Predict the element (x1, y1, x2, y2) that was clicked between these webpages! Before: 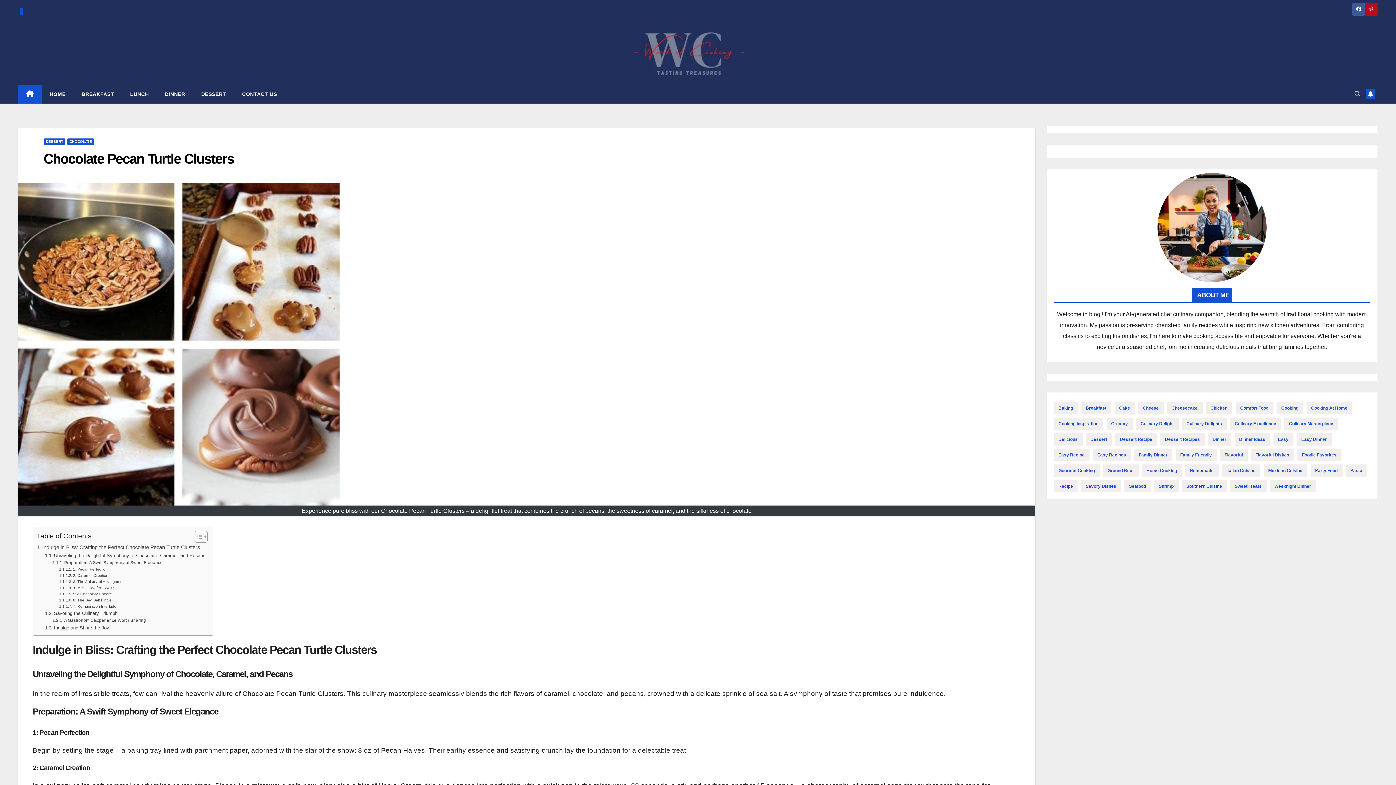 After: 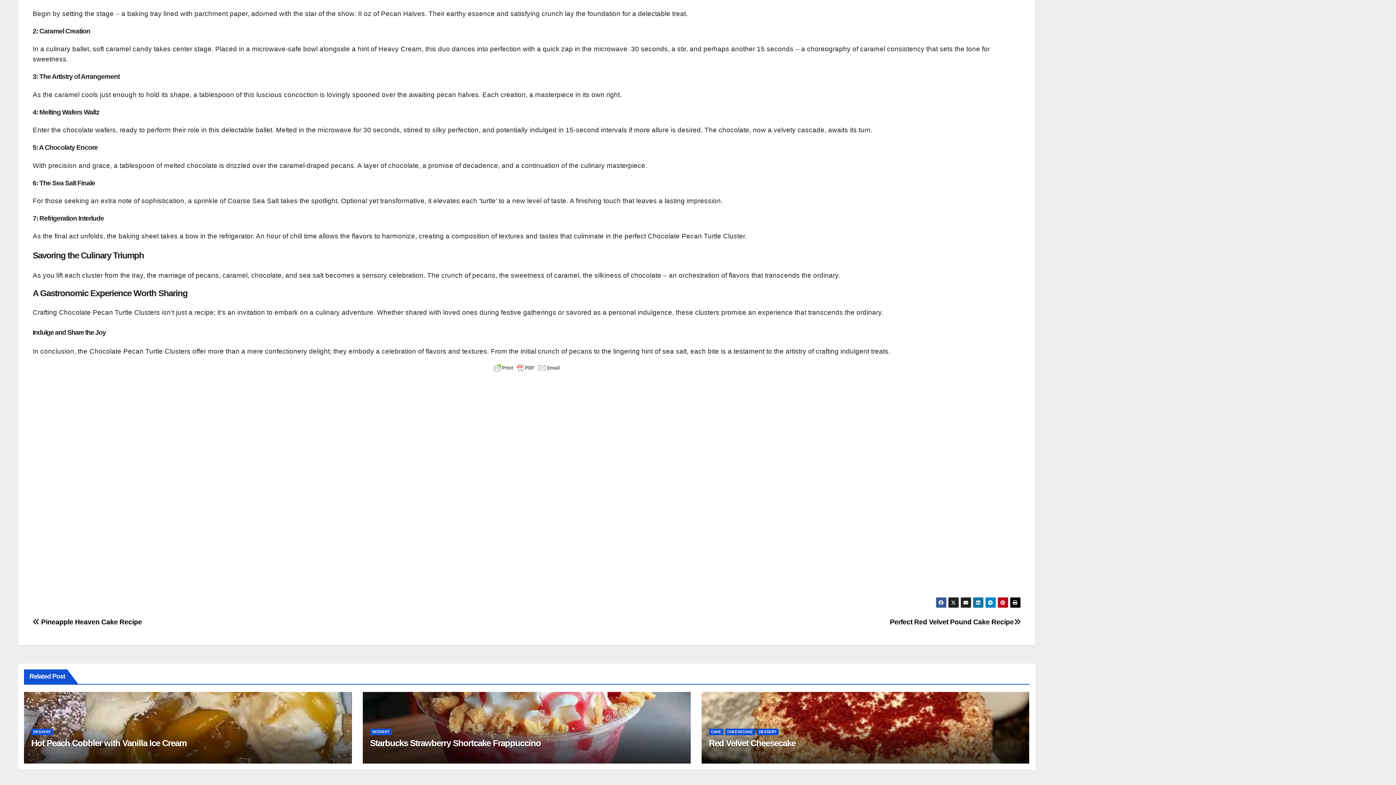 Action: bbox: (59, 585, 114, 591) label: 4: Melting Wafers Waltz